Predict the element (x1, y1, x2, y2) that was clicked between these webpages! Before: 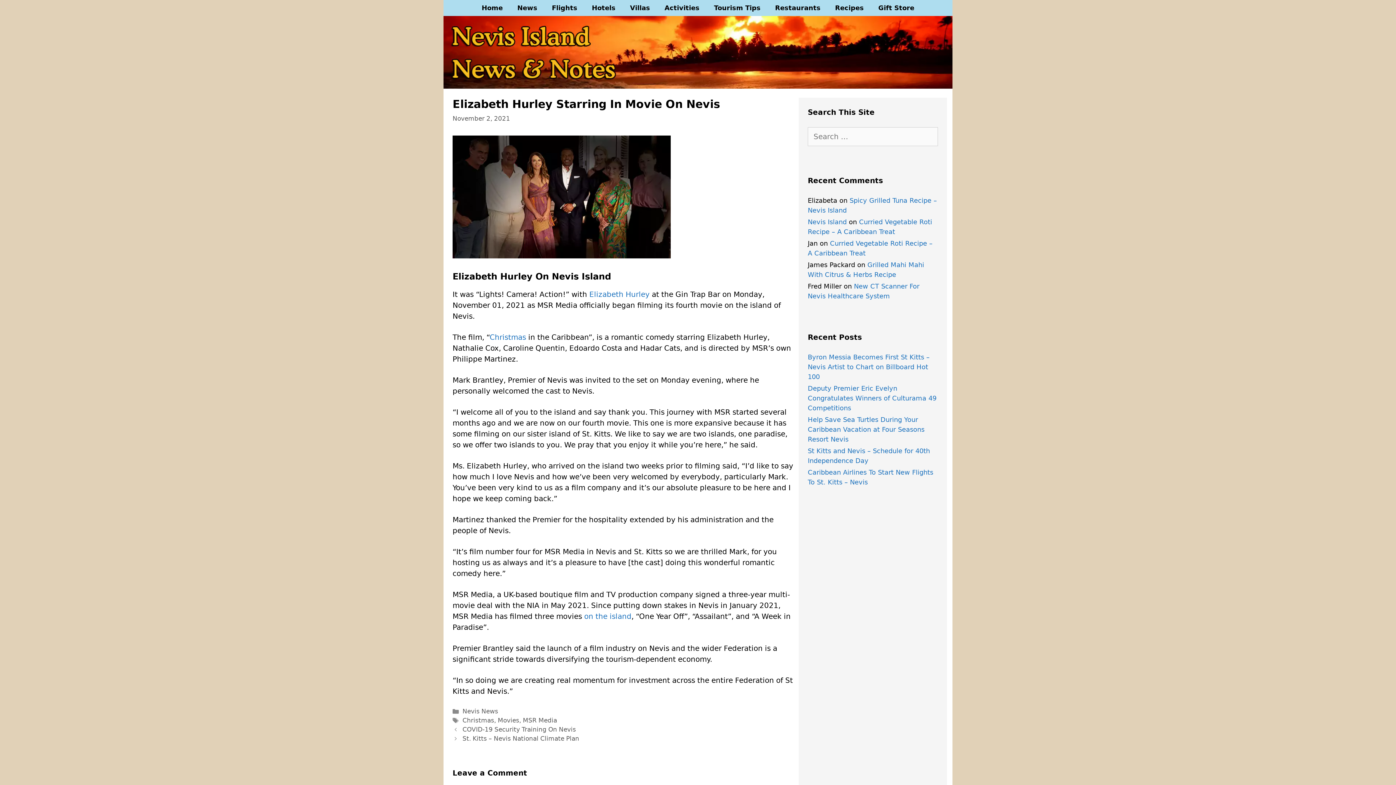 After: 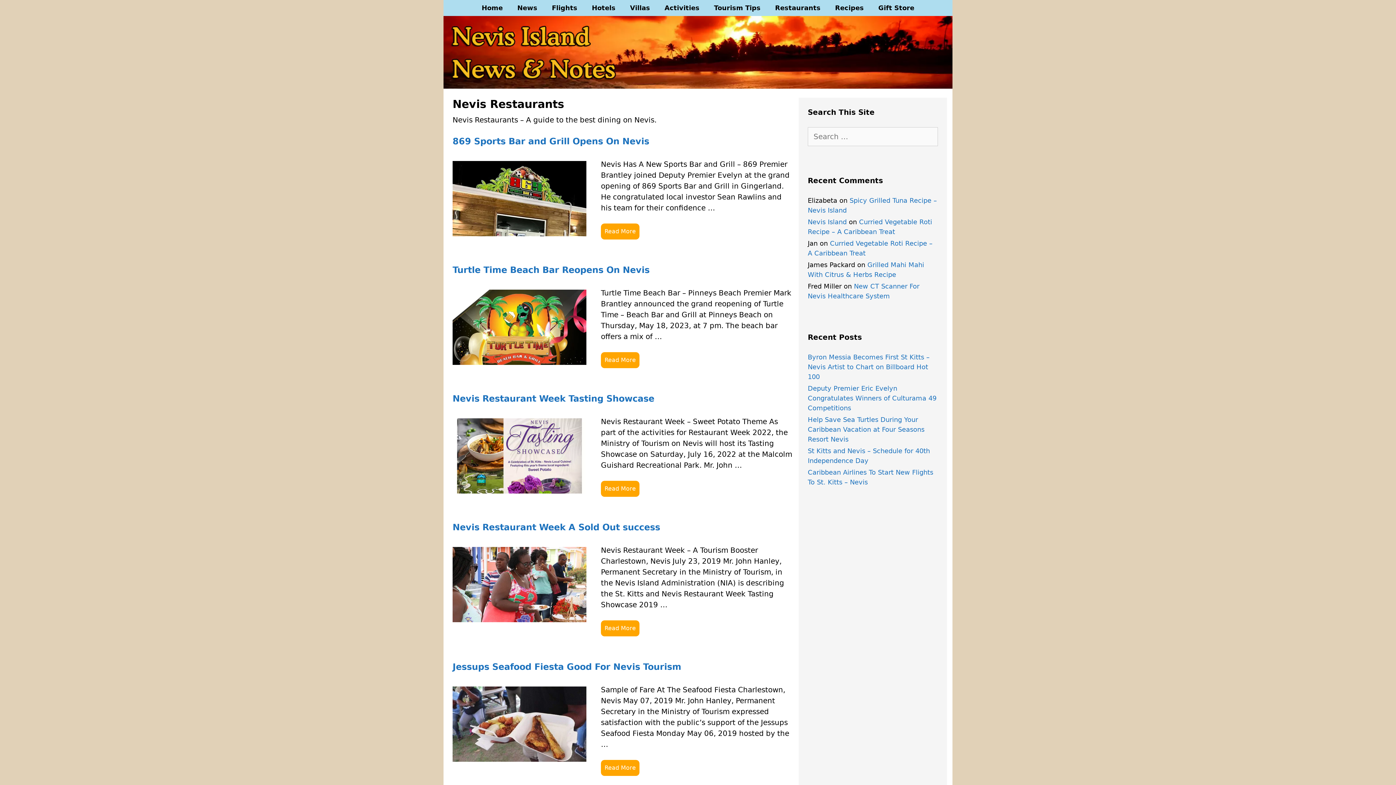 Action: label: Restaurants bbox: (768, 0, 828, 16)